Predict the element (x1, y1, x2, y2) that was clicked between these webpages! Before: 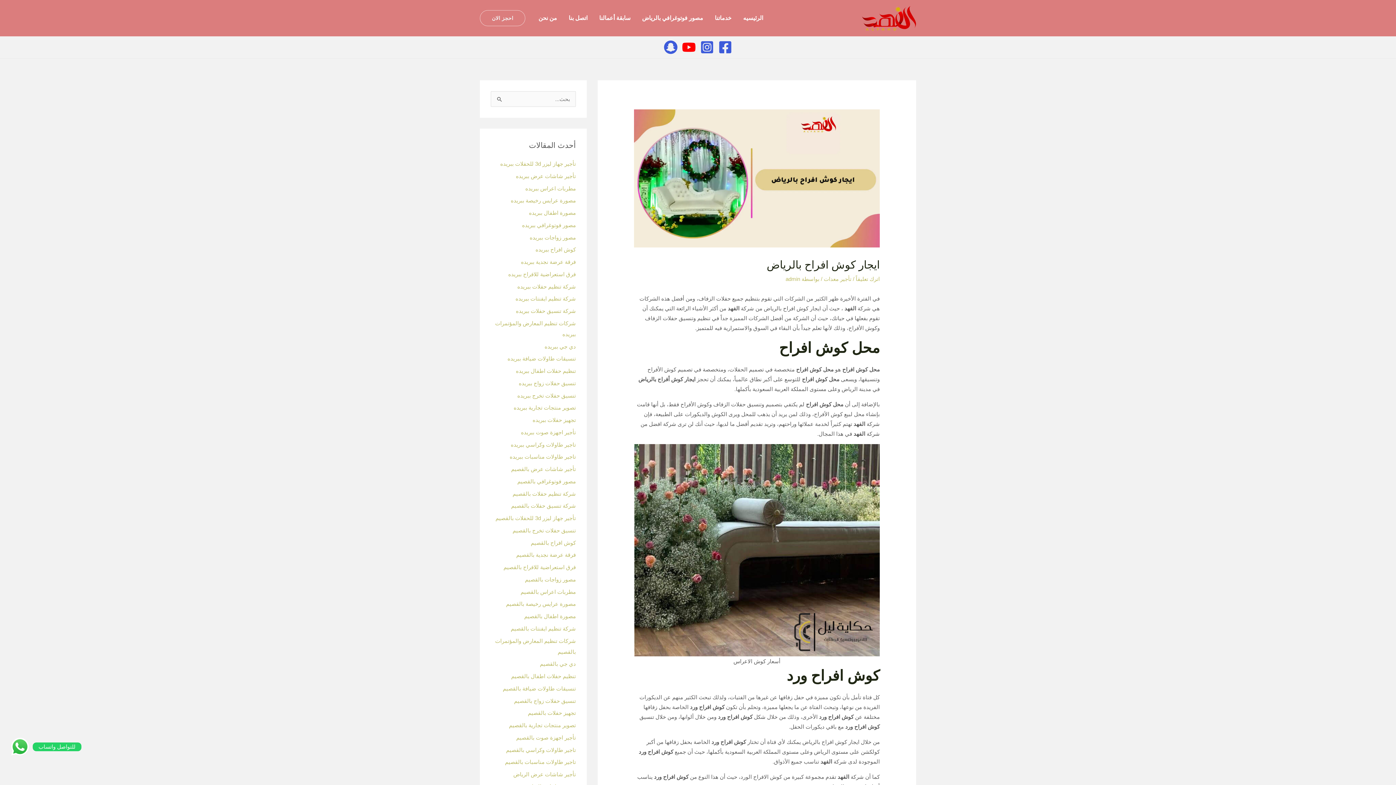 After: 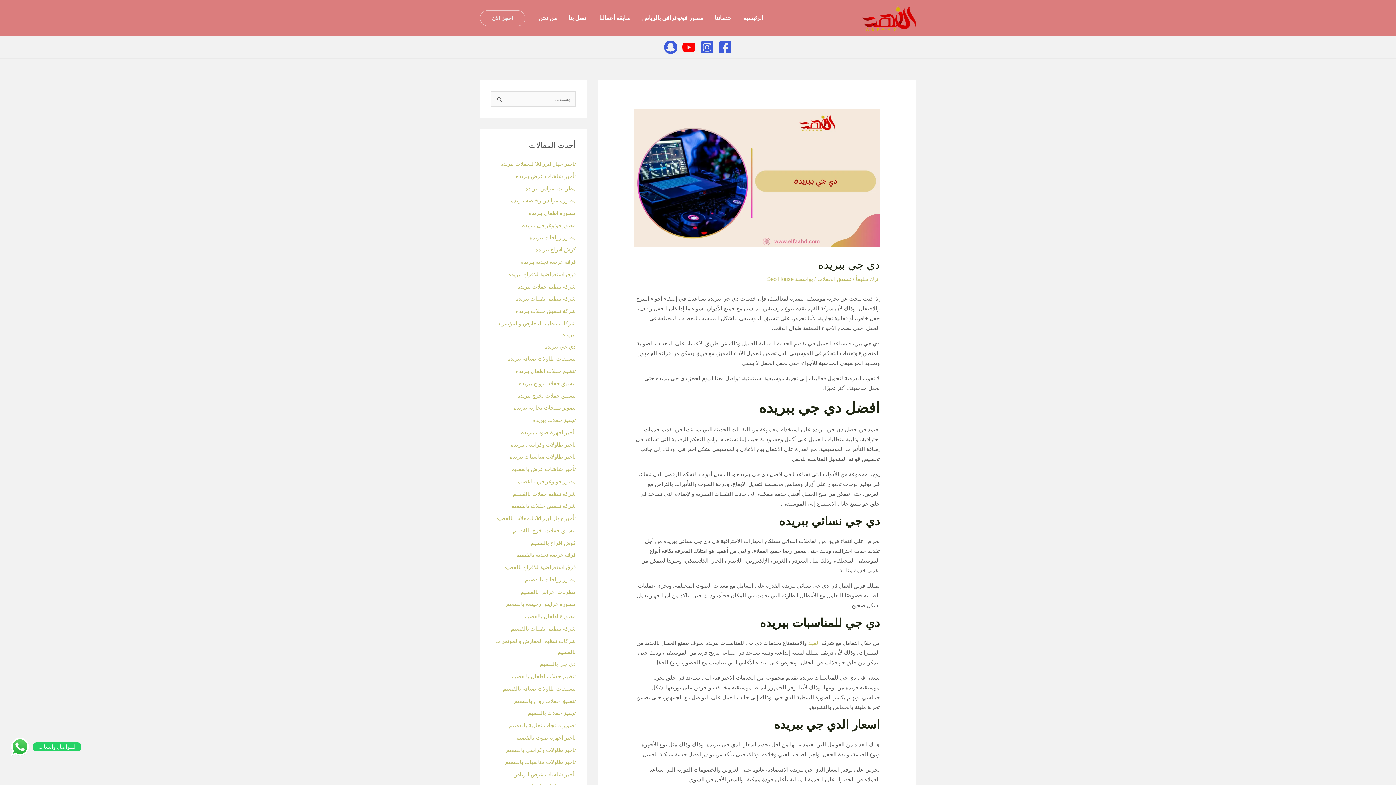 Action: bbox: (544, 343, 576, 349) label: دي جي ببريده